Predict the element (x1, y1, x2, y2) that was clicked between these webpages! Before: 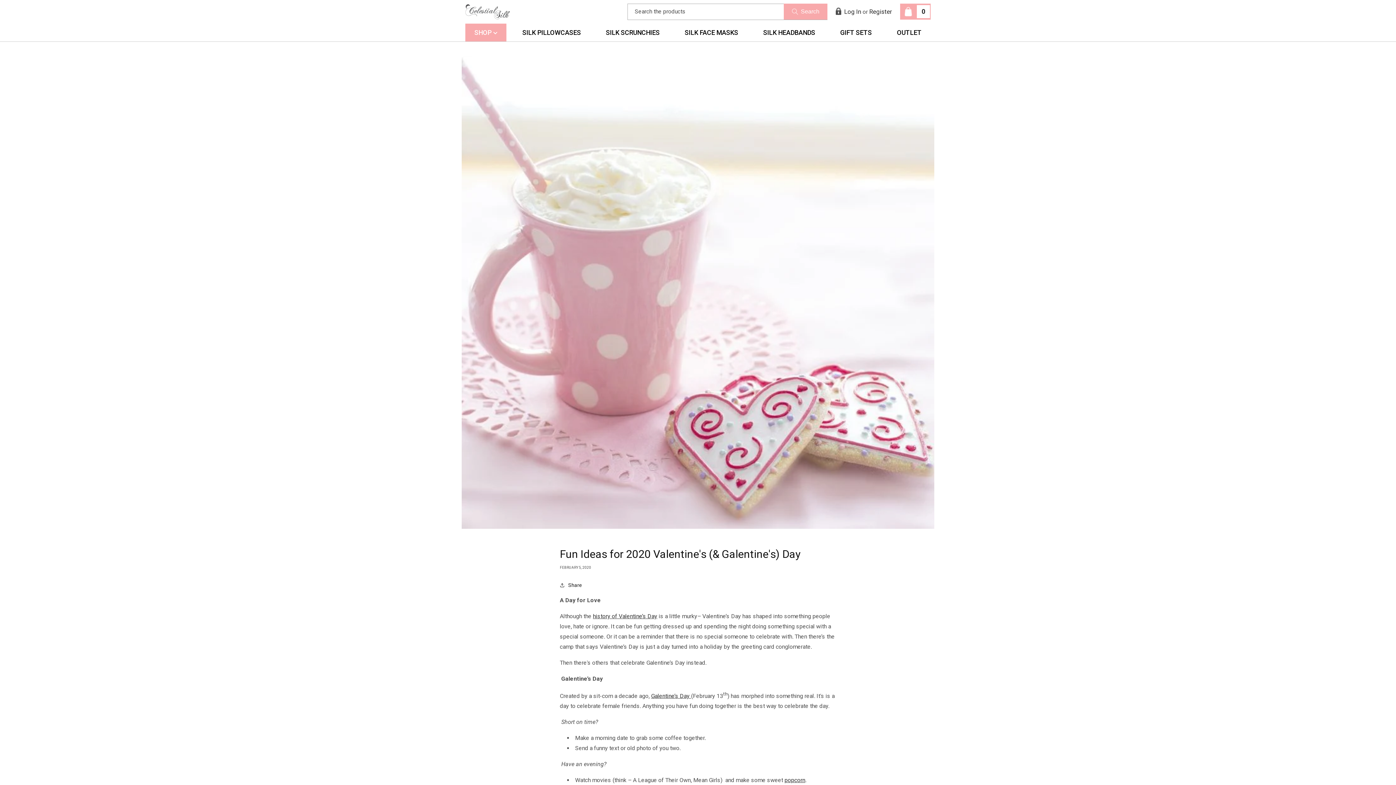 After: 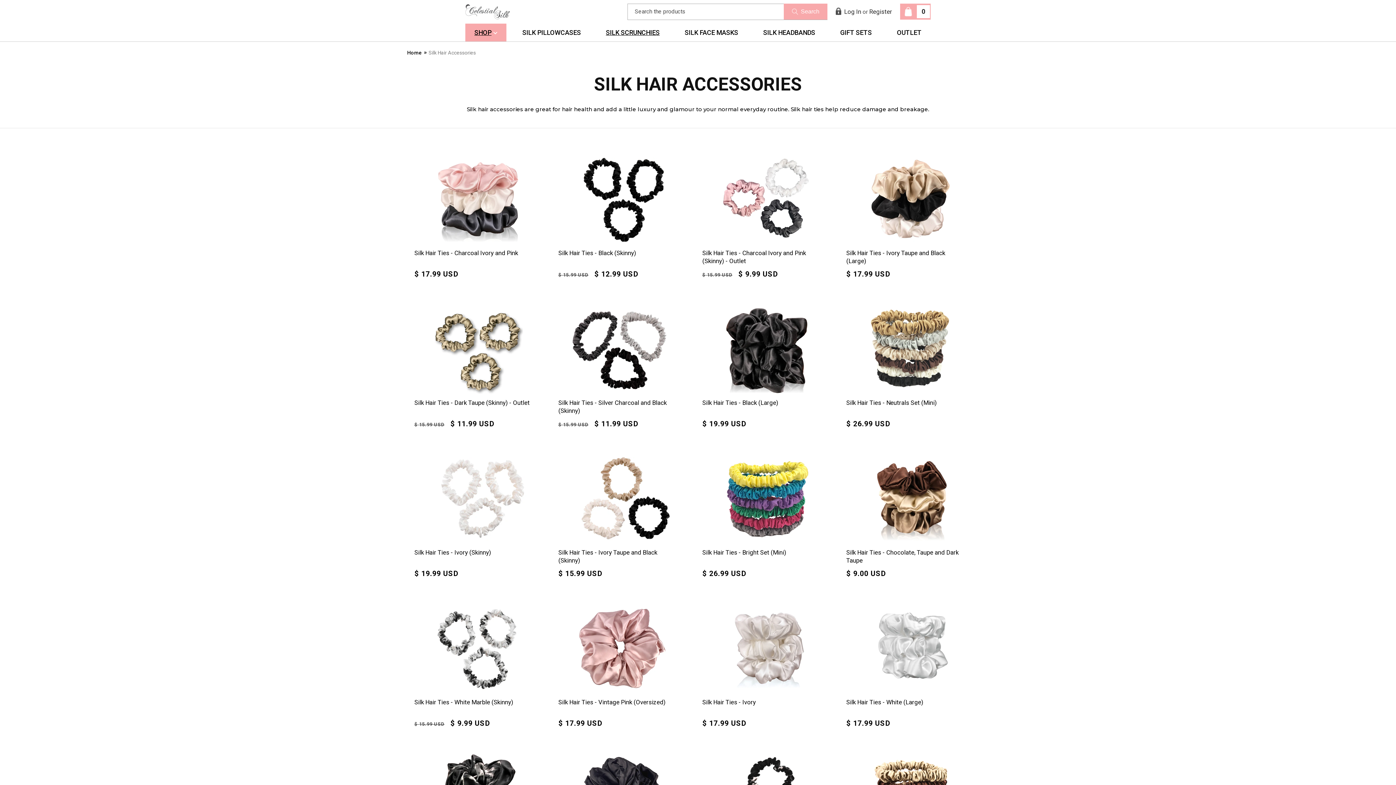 Action: bbox: (596, 23, 668, 41) label: SILK SCRUNCHIES